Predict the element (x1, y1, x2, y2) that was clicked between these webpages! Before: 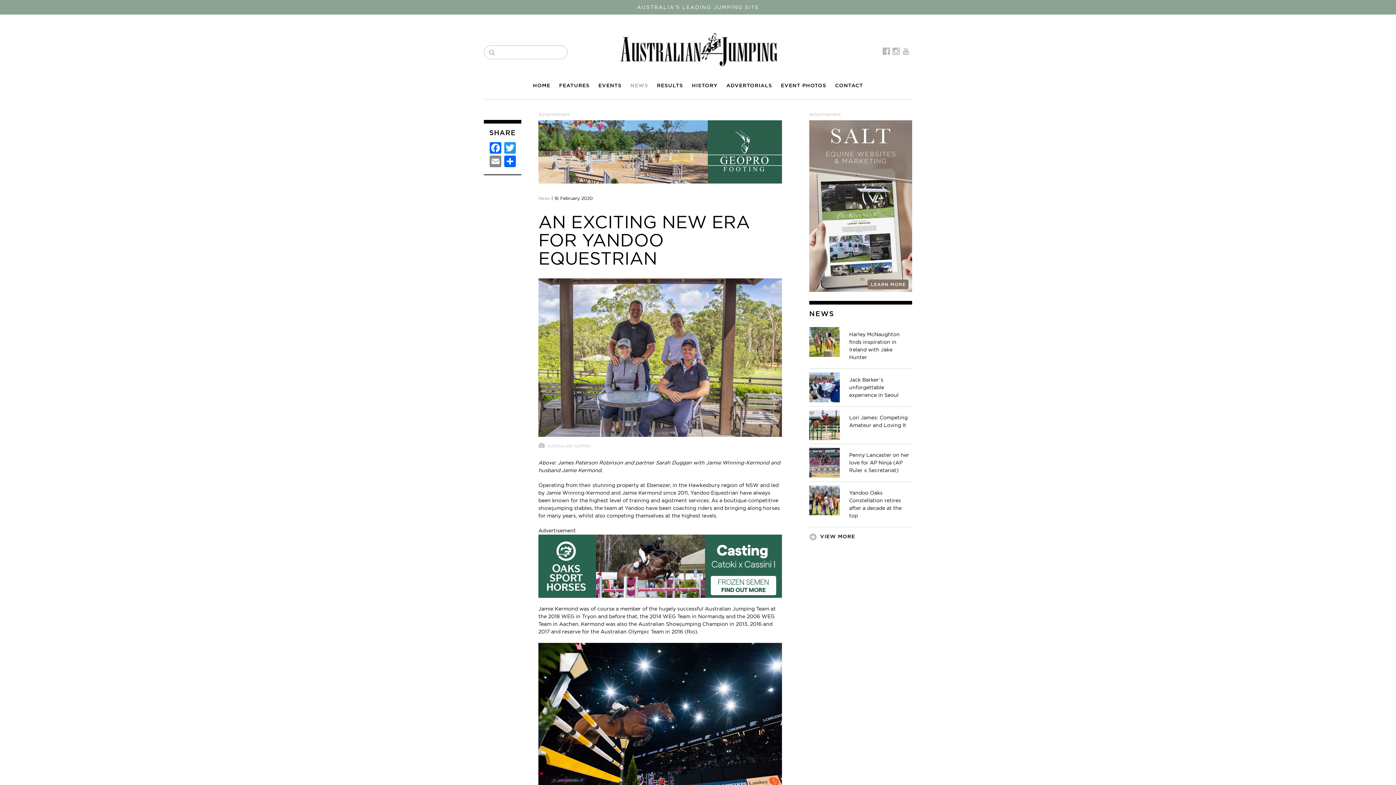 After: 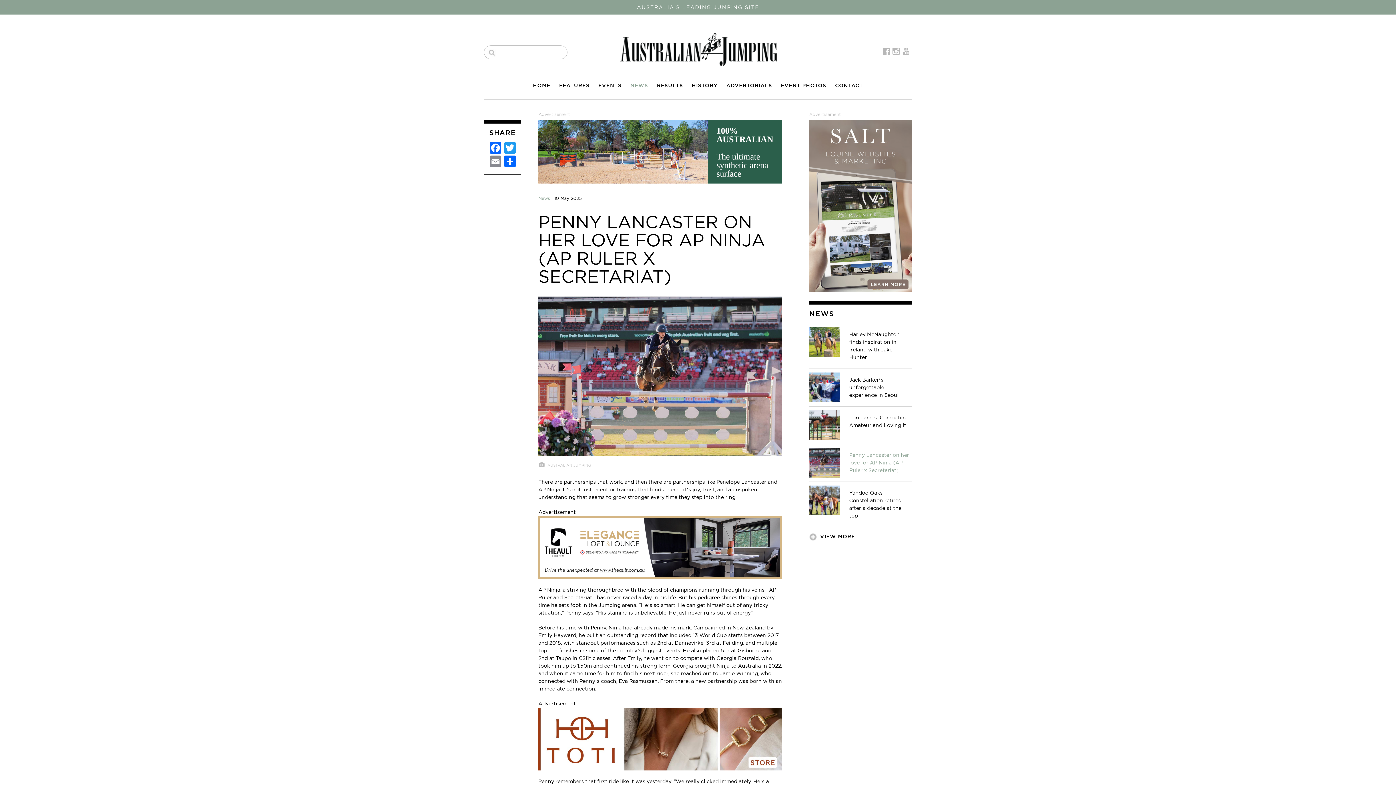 Action: bbox: (809, 459, 840, 465)